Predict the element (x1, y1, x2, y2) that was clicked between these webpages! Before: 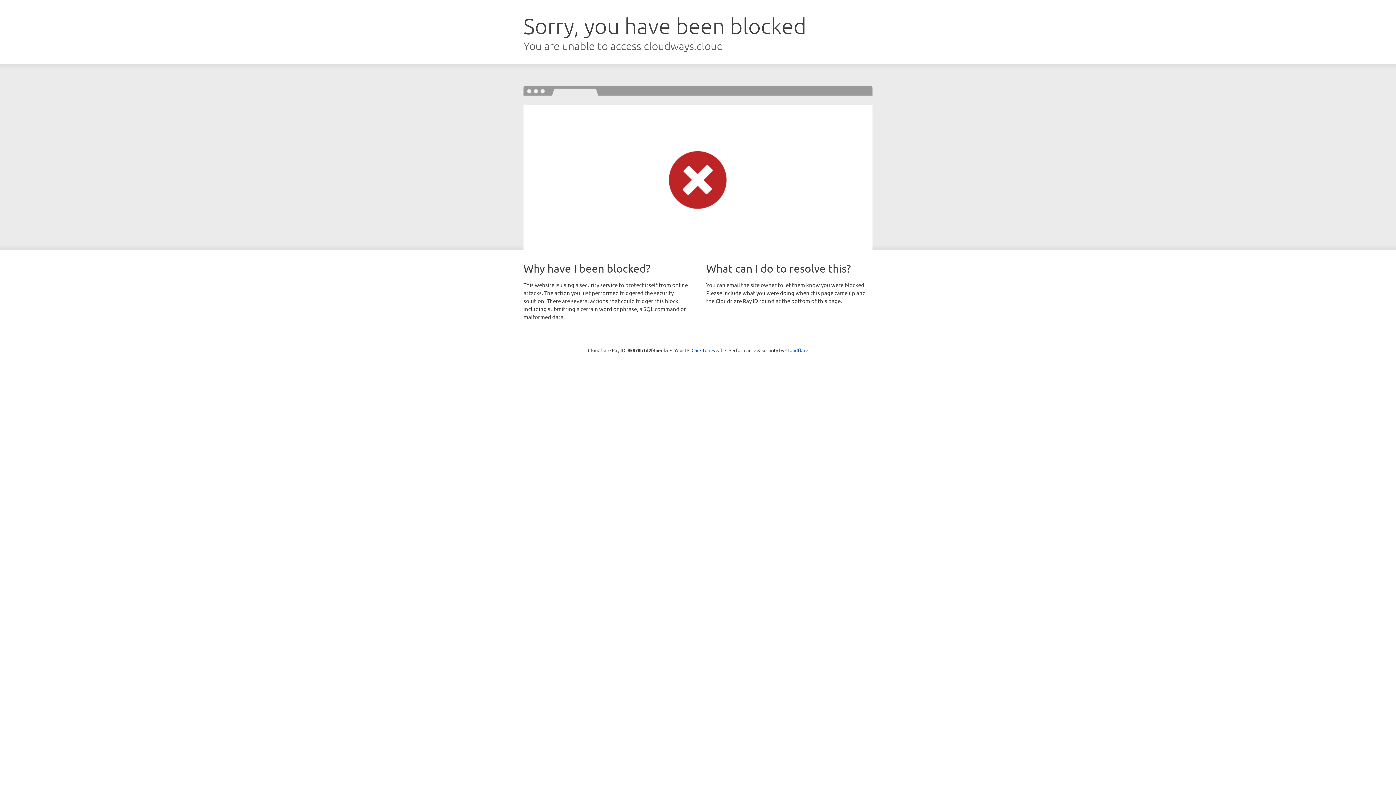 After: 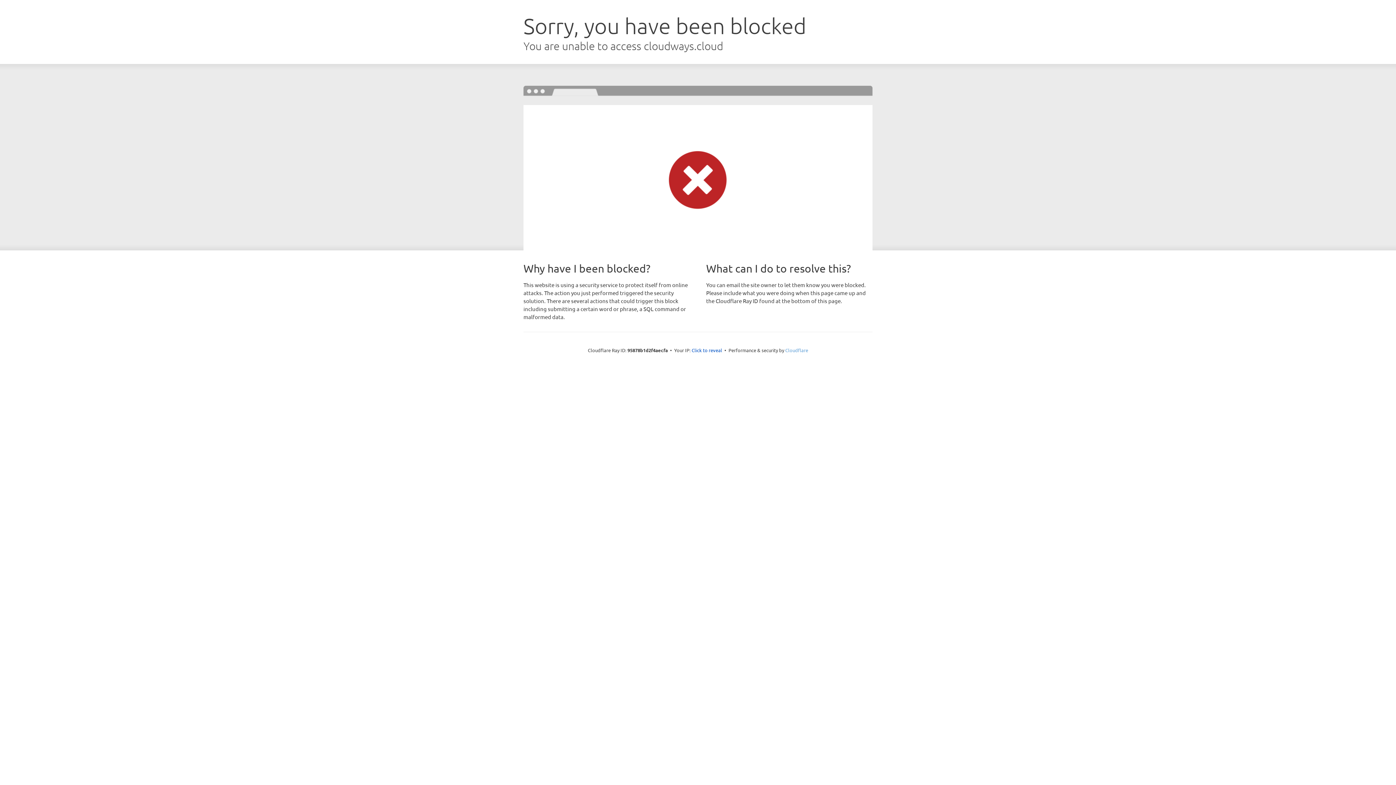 Action: bbox: (785, 347, 808, 353) label: Cloudflare